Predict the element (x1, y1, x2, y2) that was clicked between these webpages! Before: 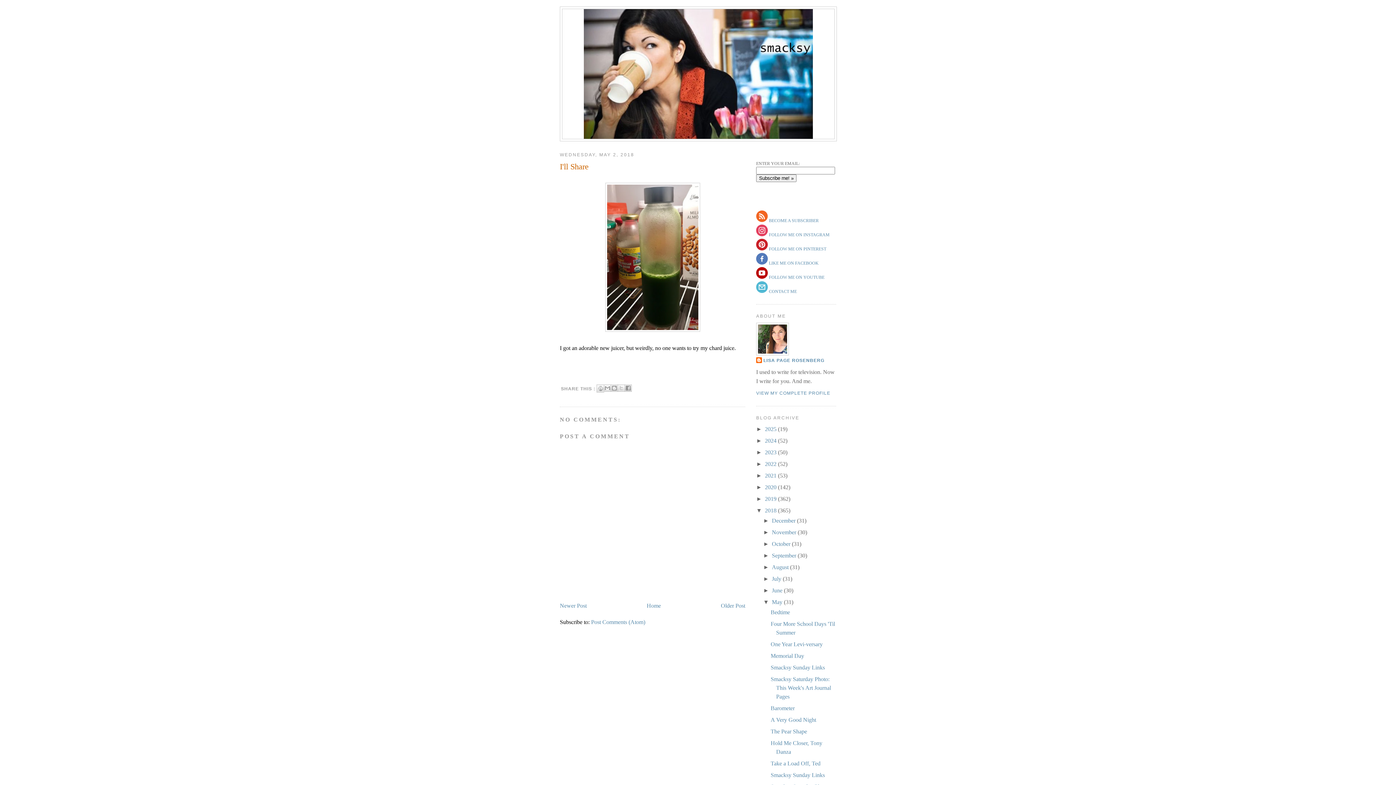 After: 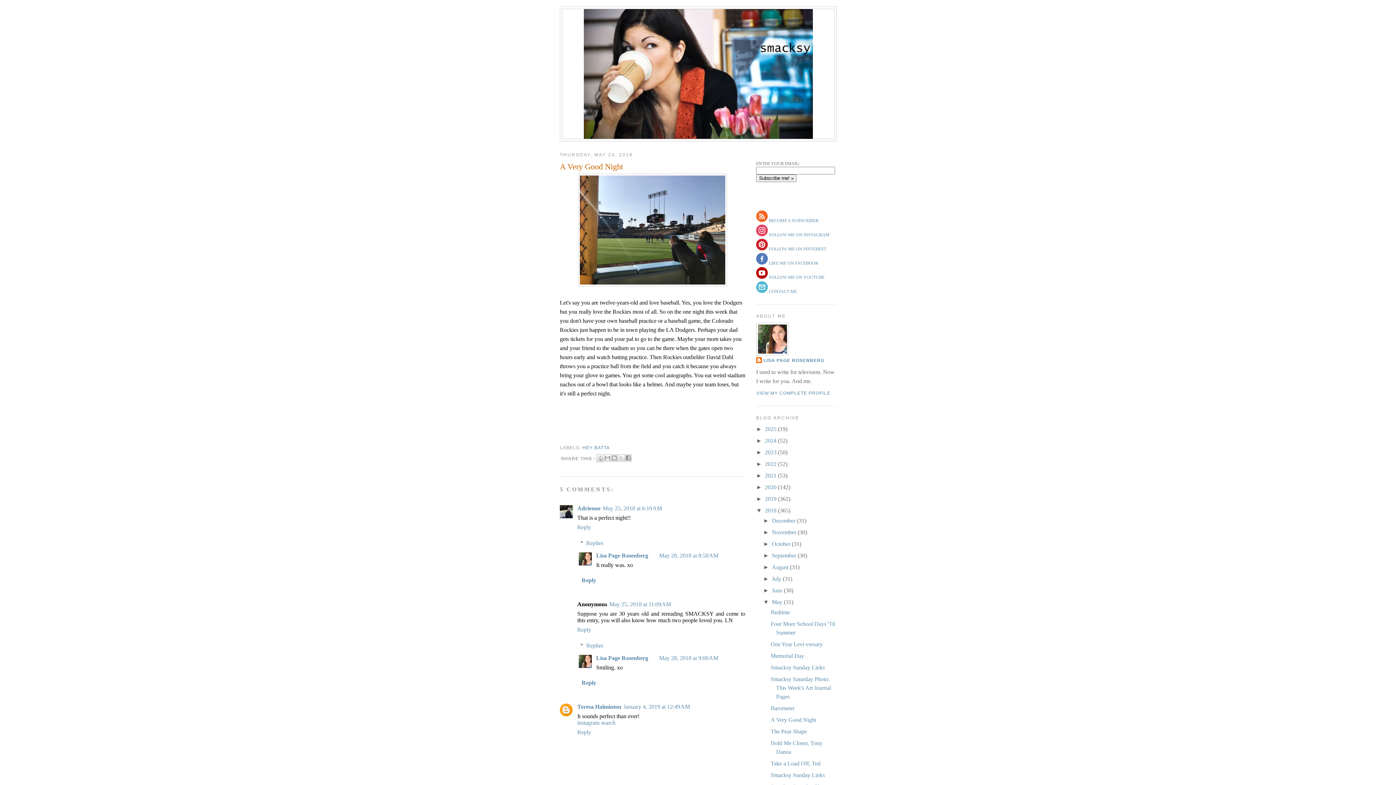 Action: bbox: (770, 716, 816, 723) label: A Very Good Night